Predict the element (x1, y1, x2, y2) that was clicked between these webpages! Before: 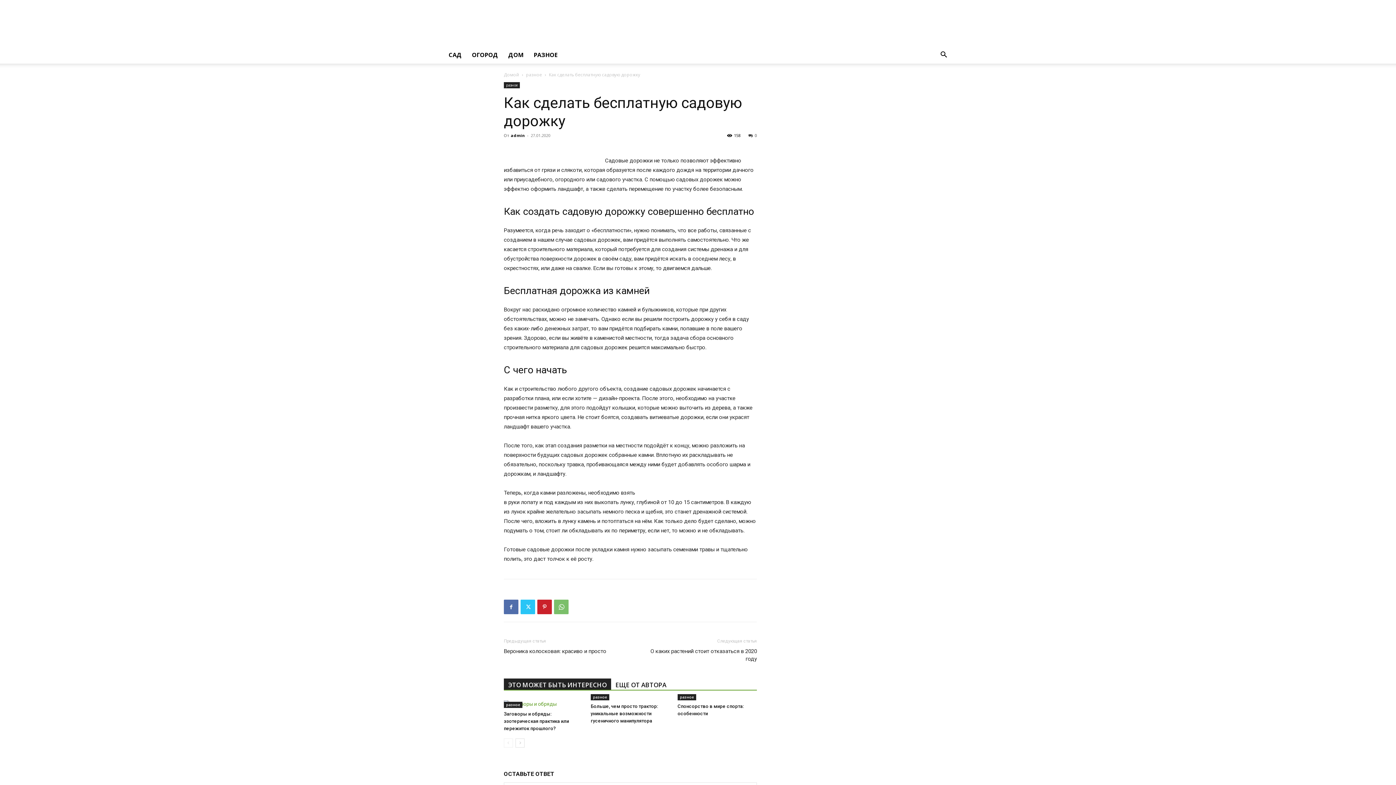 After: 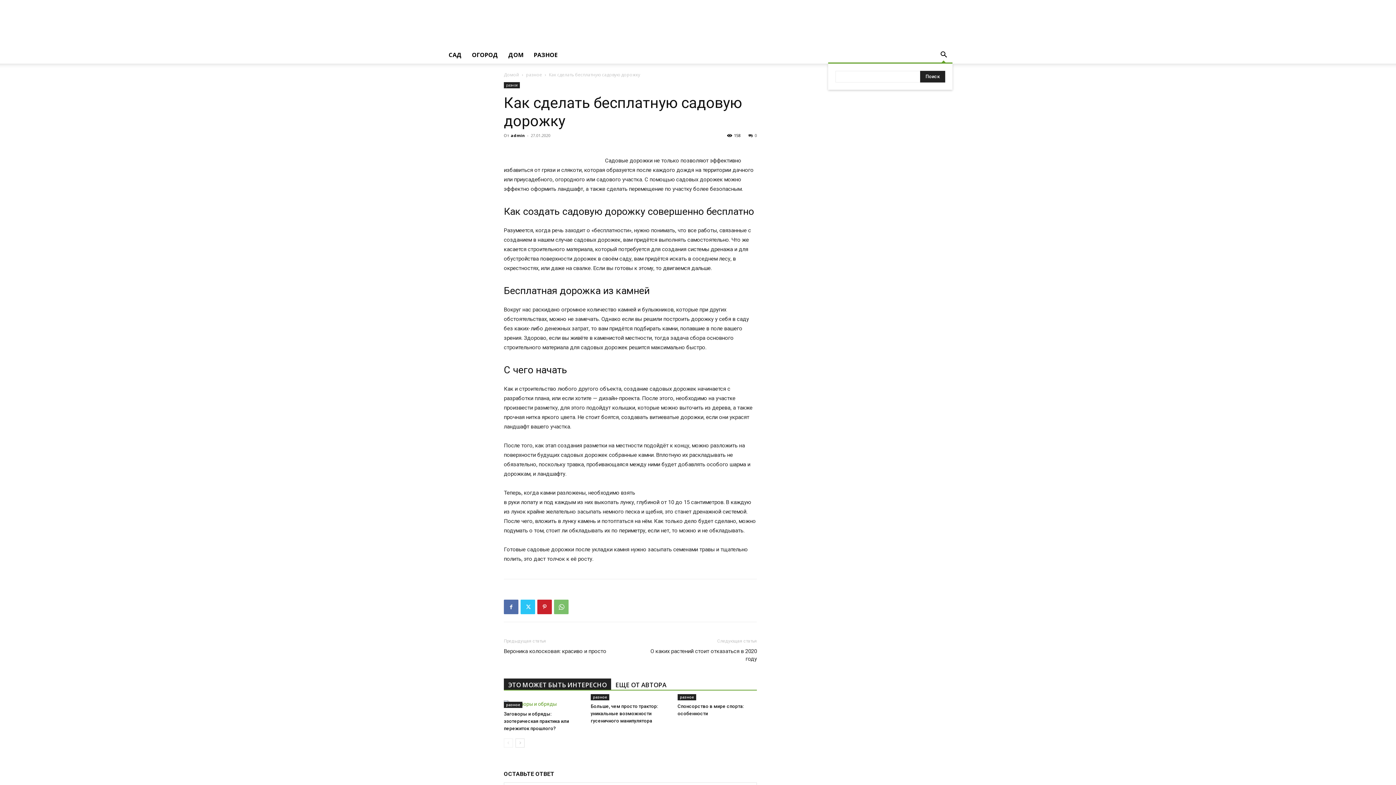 Action: bbox: (935, 52, 952, 58) label: Search